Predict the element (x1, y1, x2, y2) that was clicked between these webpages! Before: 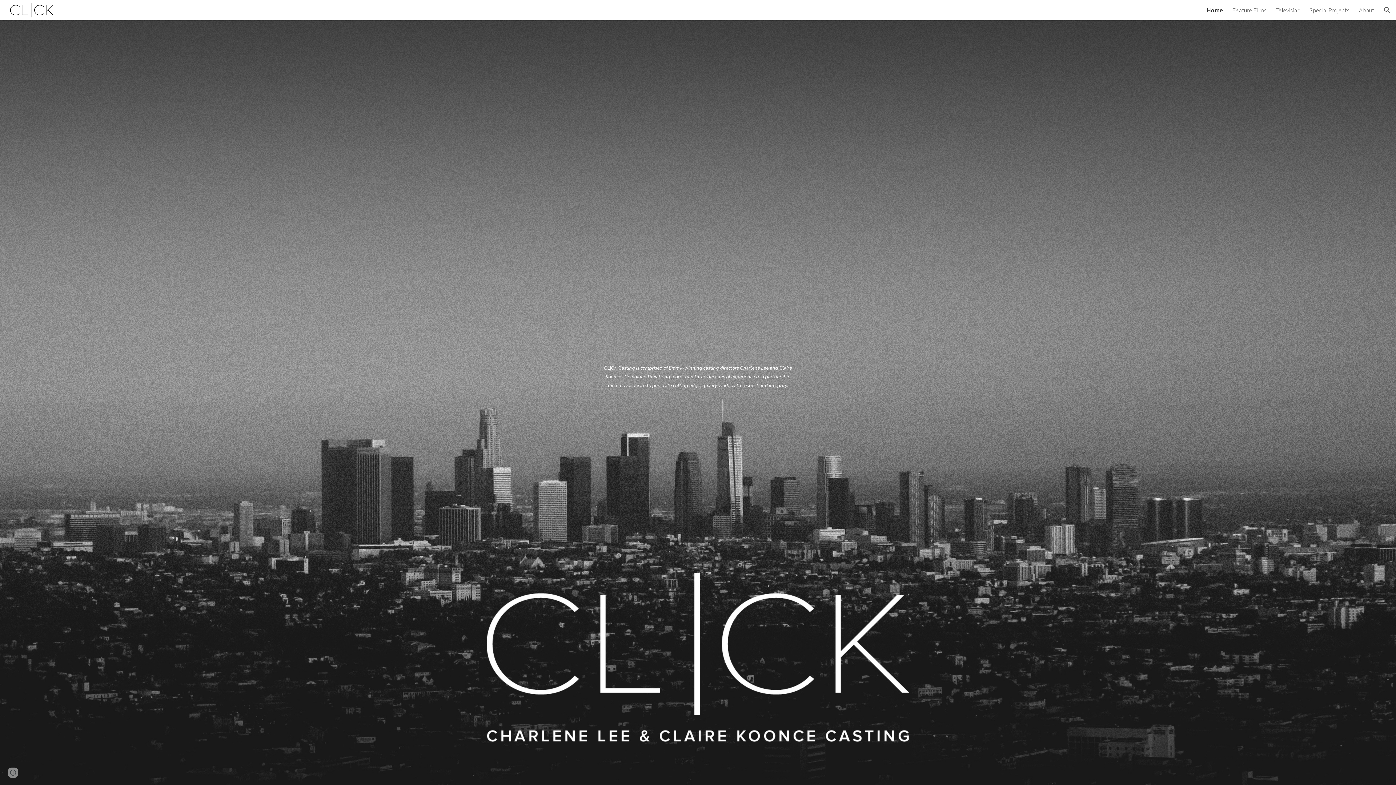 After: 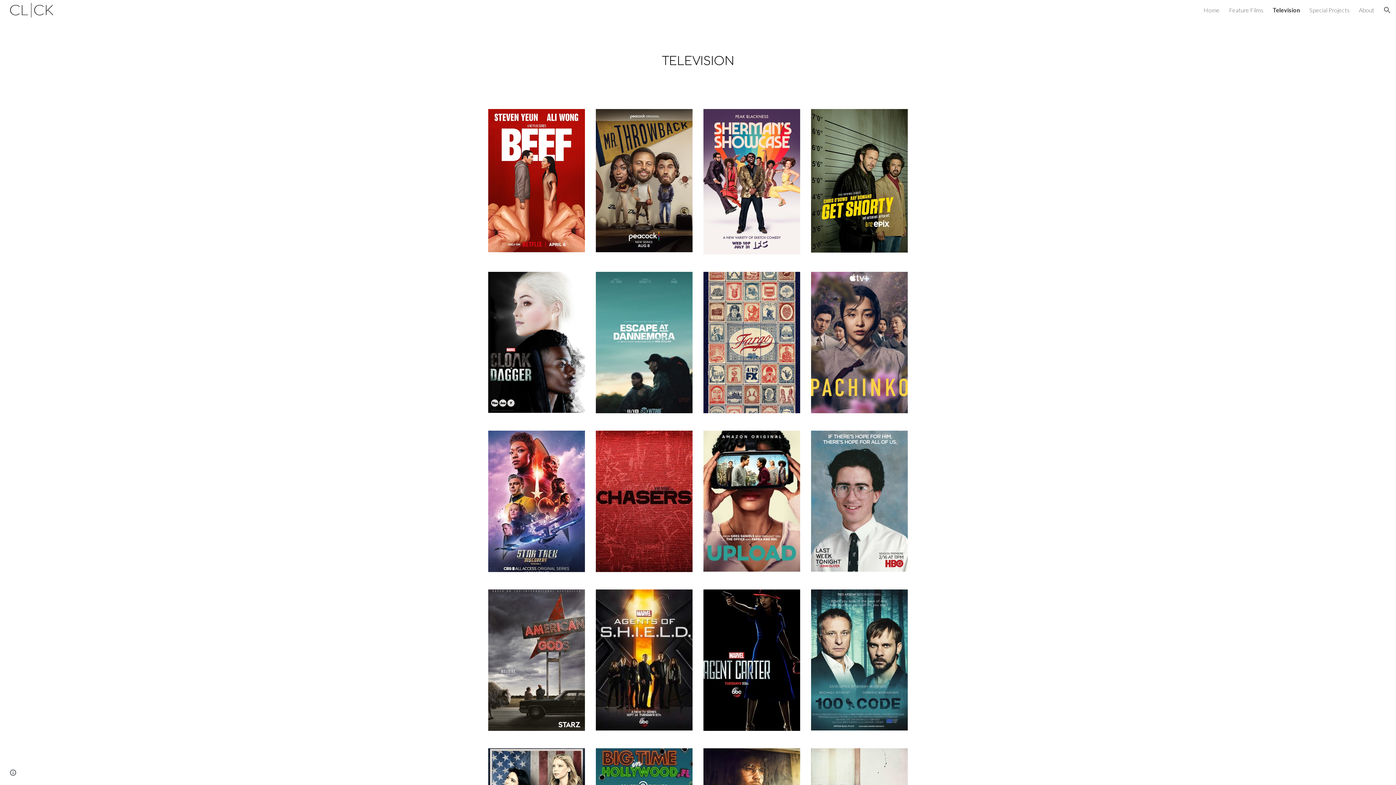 Action: bbox: (1276, 6, 1300, 13) label: Television